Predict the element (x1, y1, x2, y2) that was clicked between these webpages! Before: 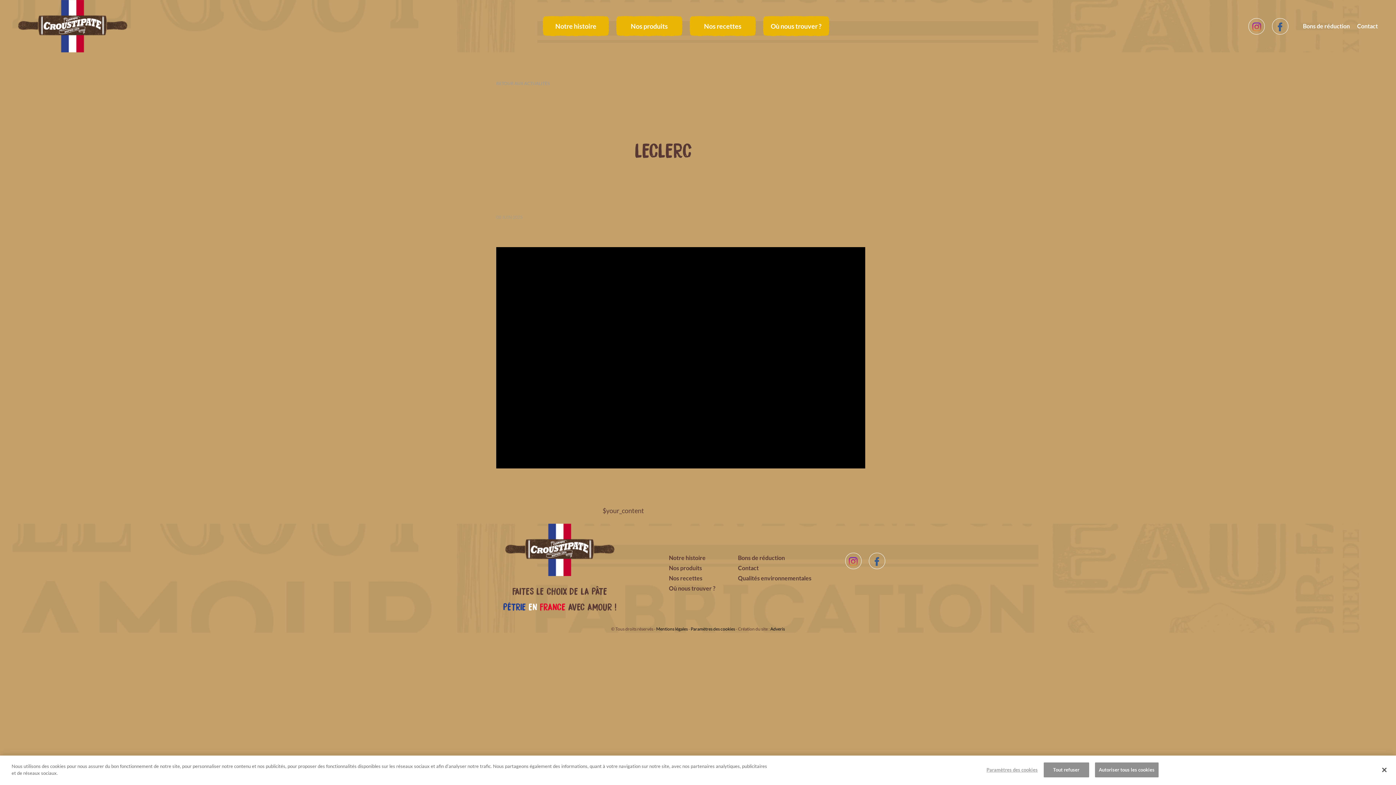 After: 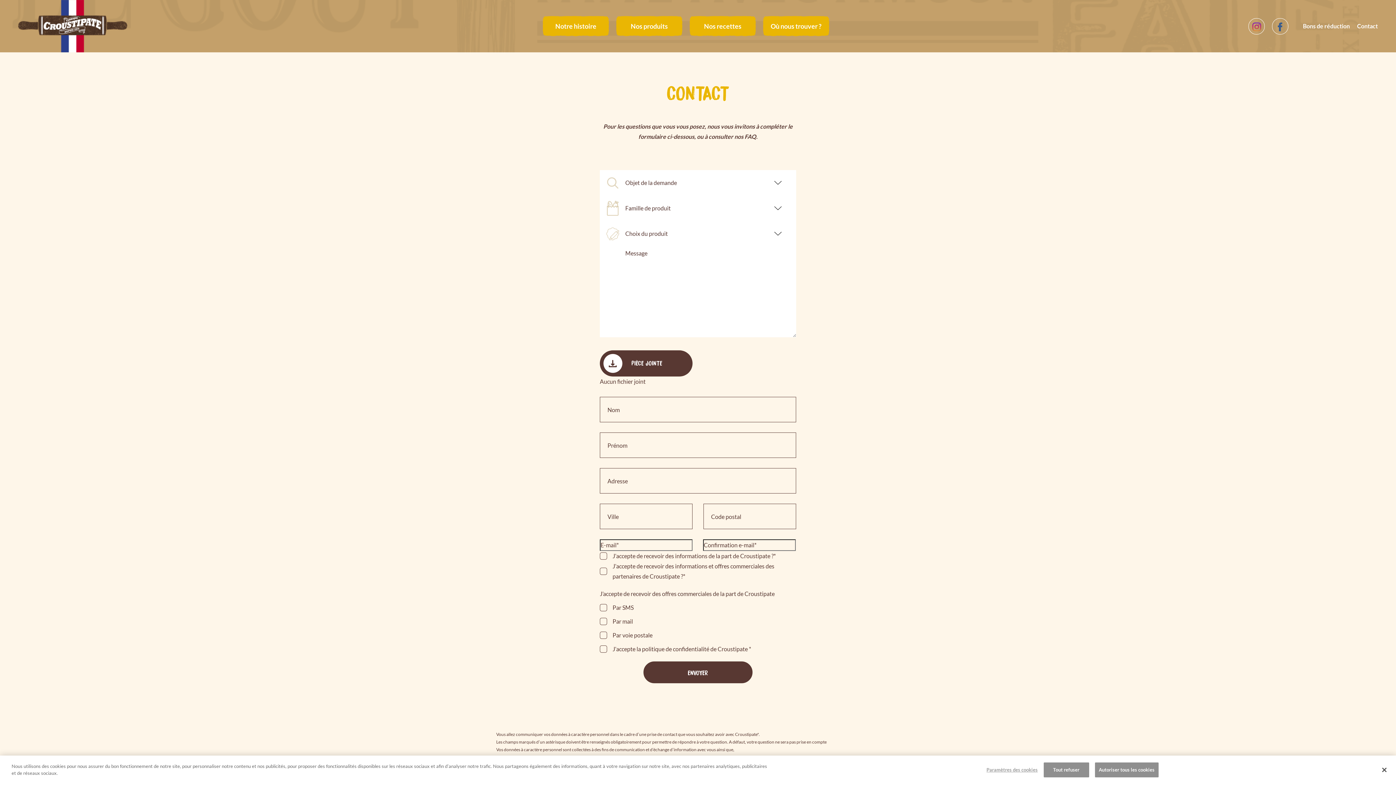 Action: label: Contact bbox: (1357, 21, 1378, 31)